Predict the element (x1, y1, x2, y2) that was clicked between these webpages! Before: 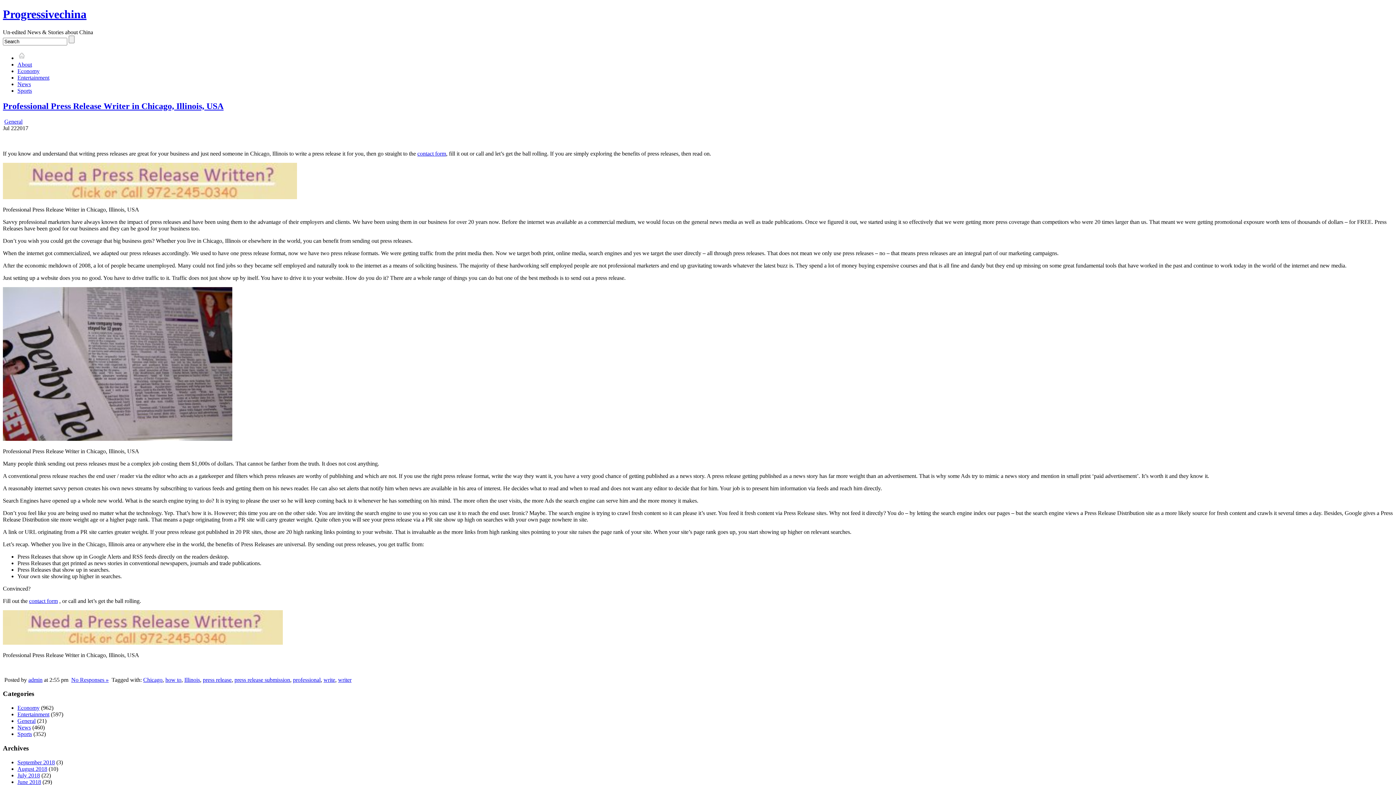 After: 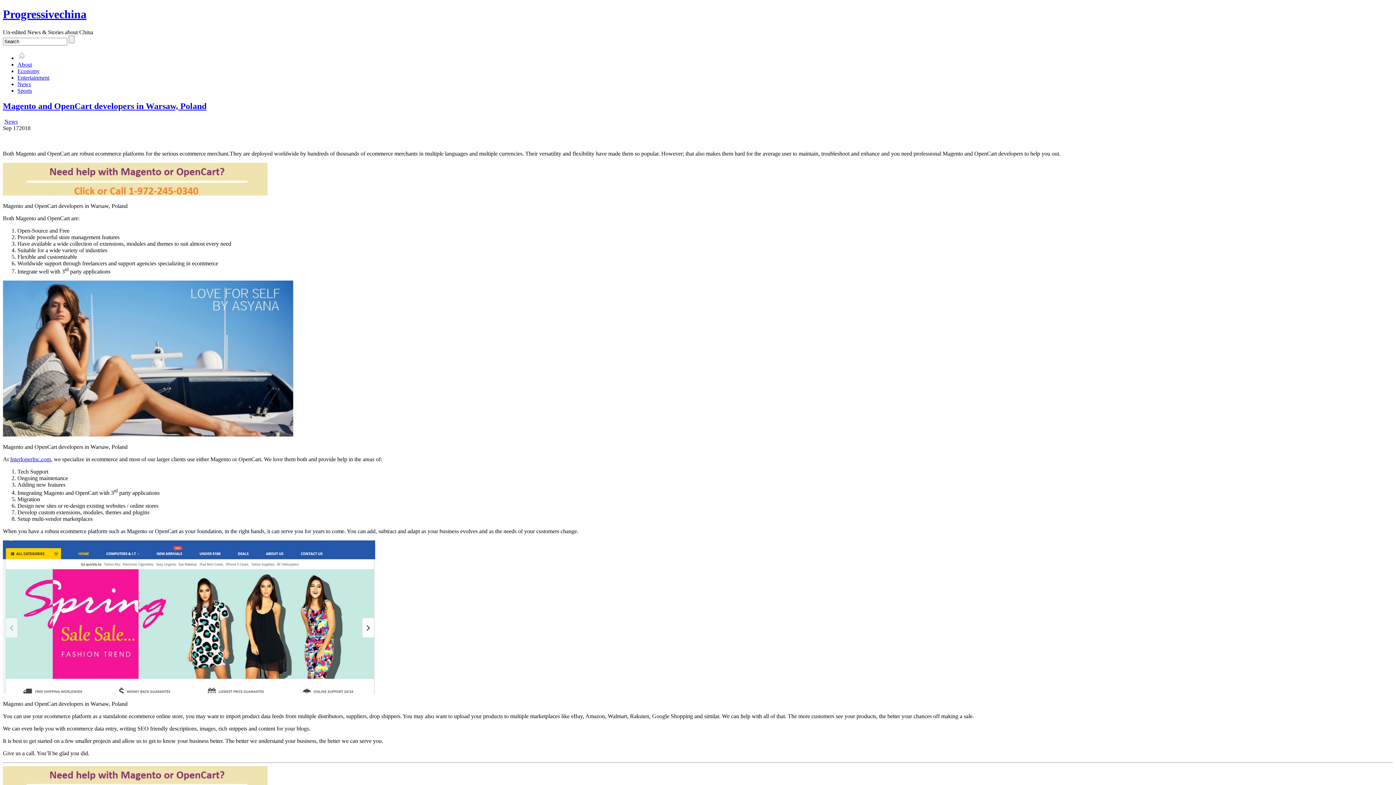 Action: bbox: (17, 759, 54, 765) label: September 2018